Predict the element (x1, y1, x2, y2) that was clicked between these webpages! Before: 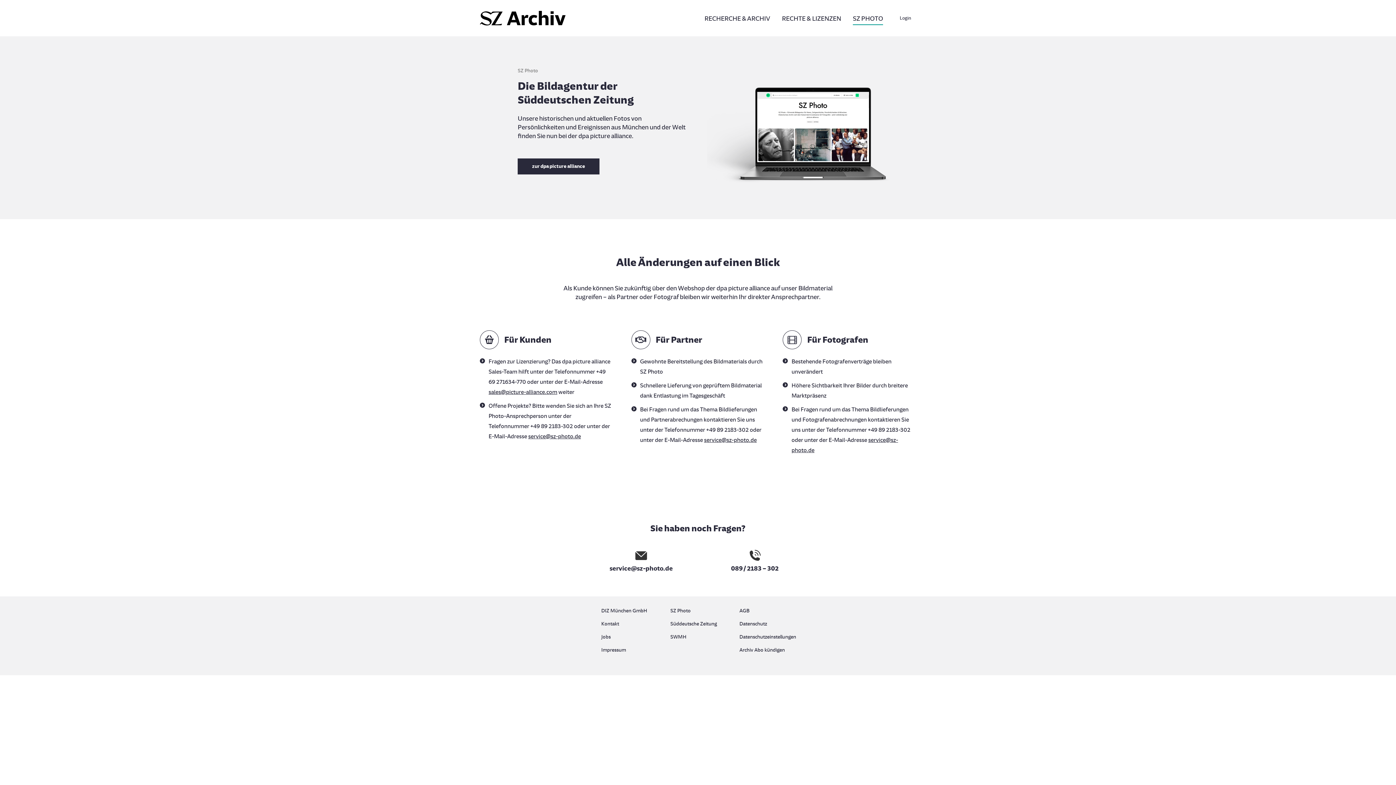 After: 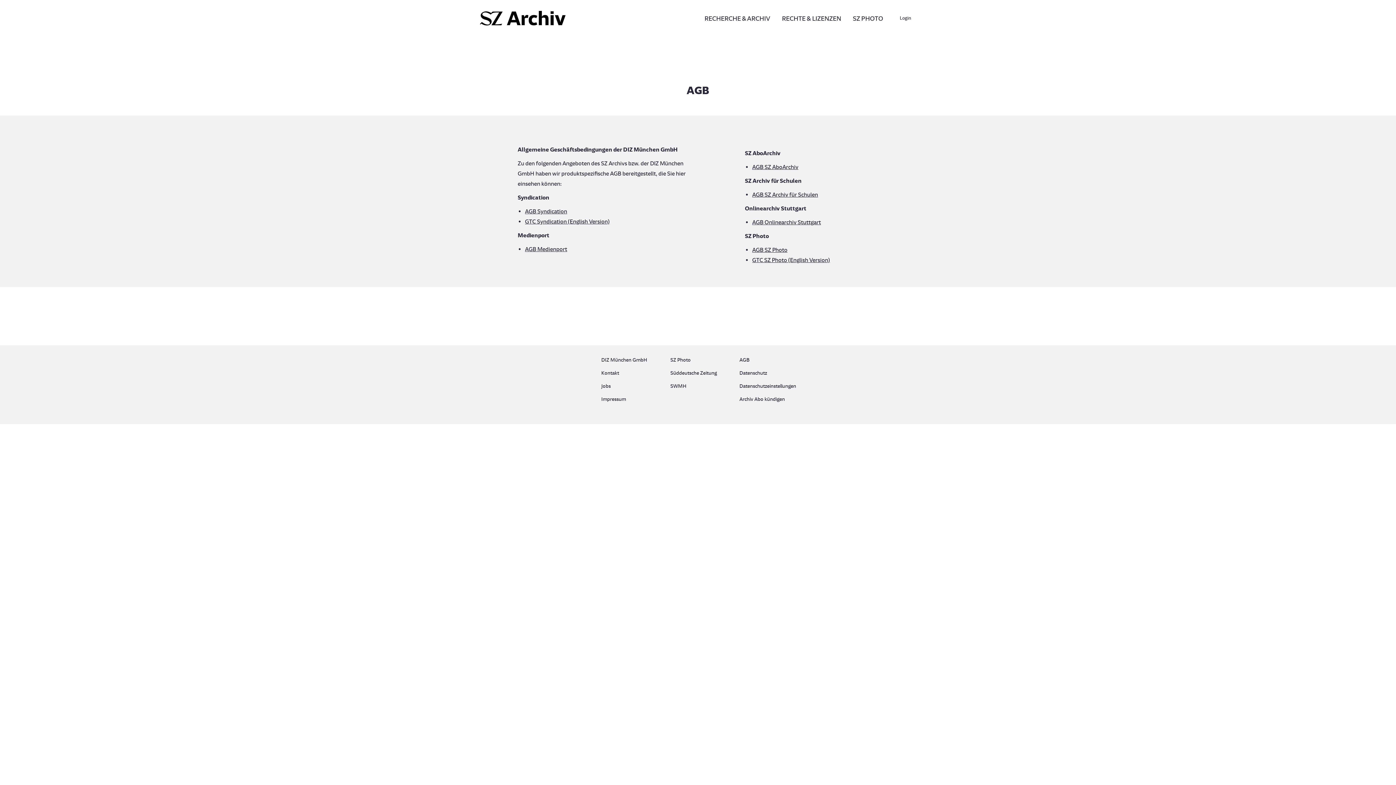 Action: bbox: (739, 606, 794, 619) label: AGB